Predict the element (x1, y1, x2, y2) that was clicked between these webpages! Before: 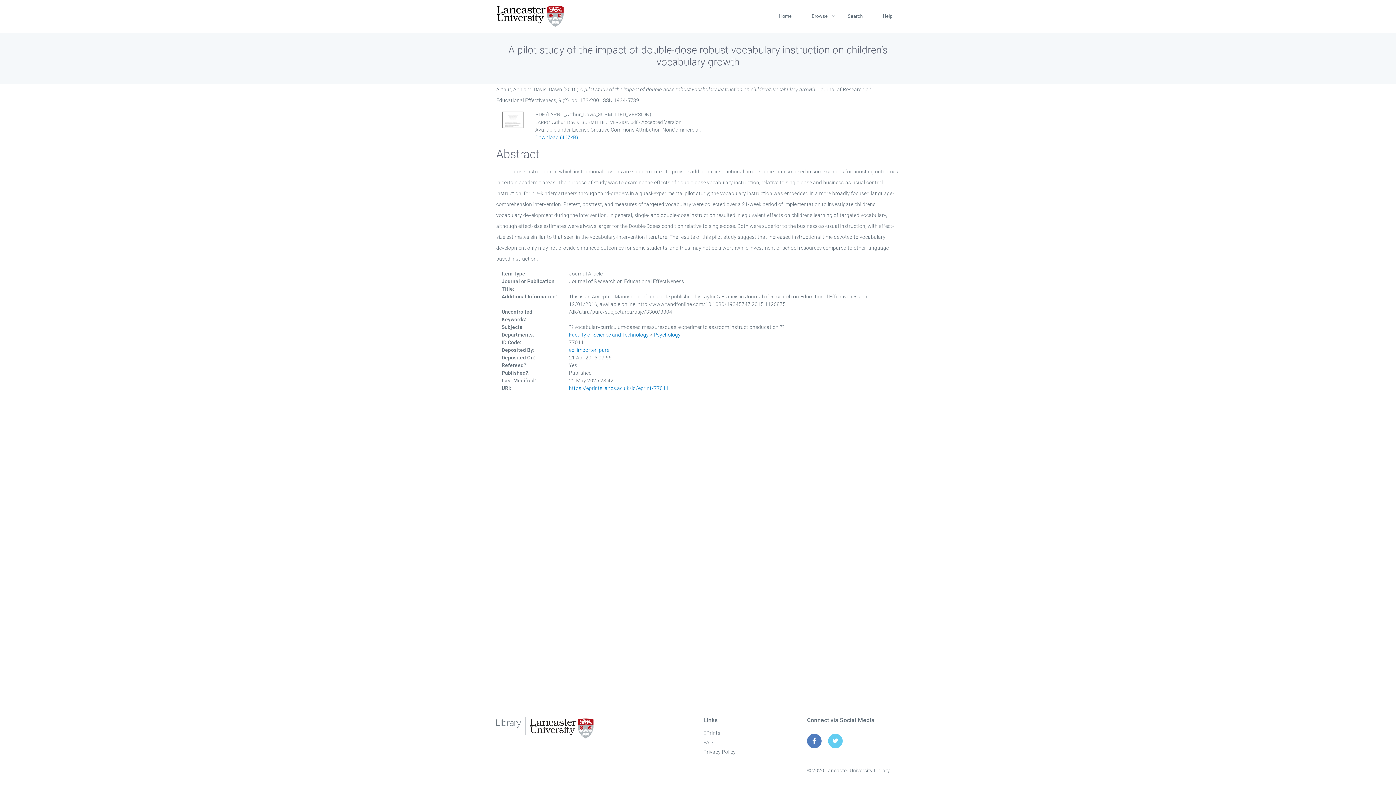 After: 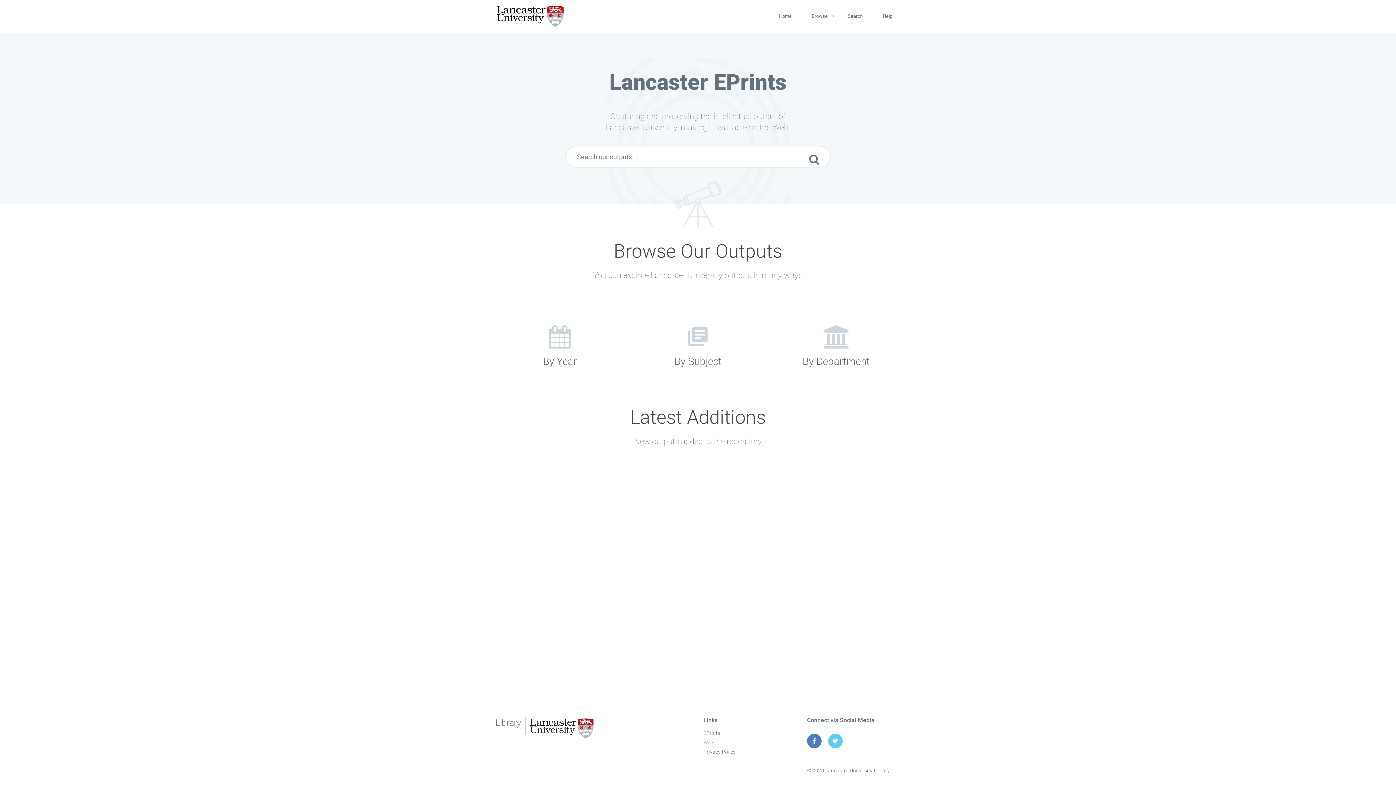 Action: bbox: (771, 0, 799, 32) label: Home